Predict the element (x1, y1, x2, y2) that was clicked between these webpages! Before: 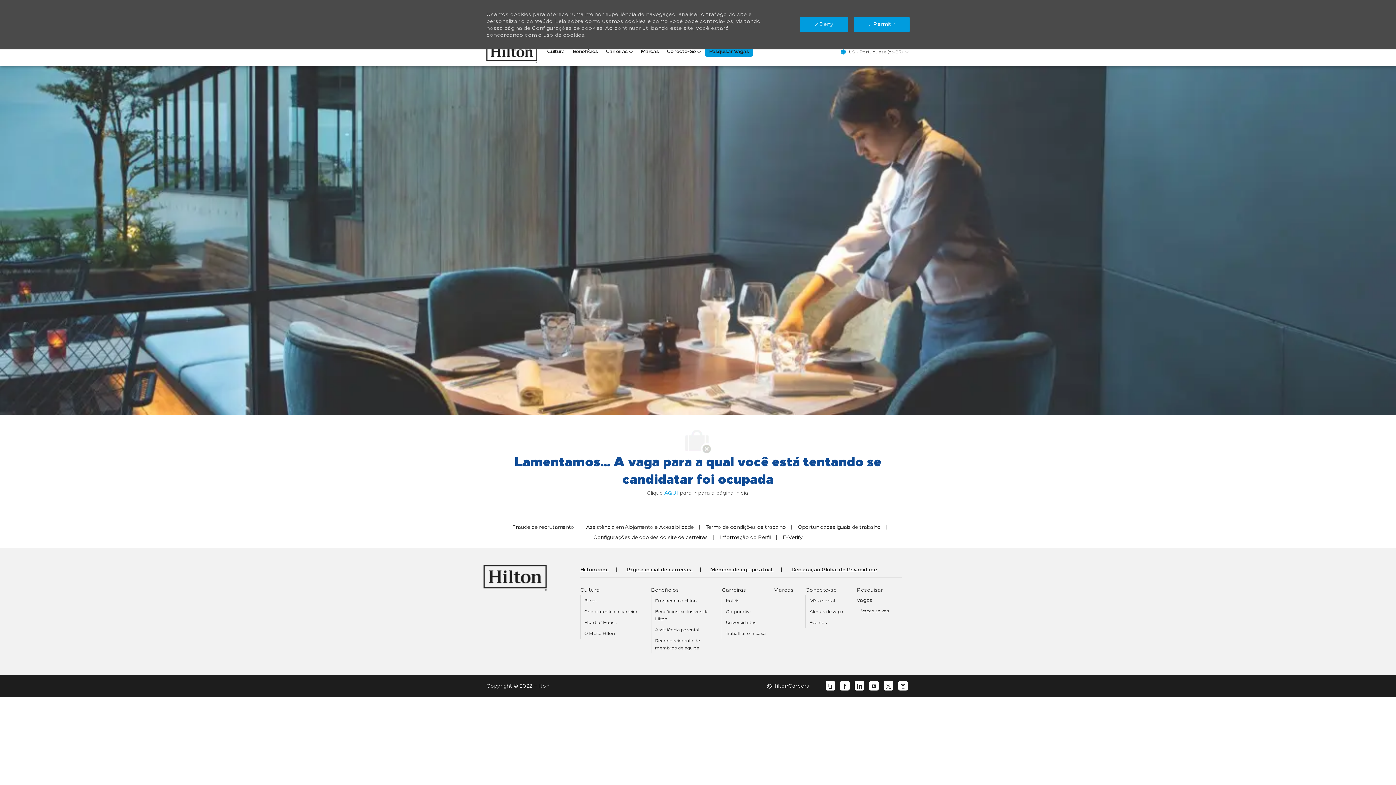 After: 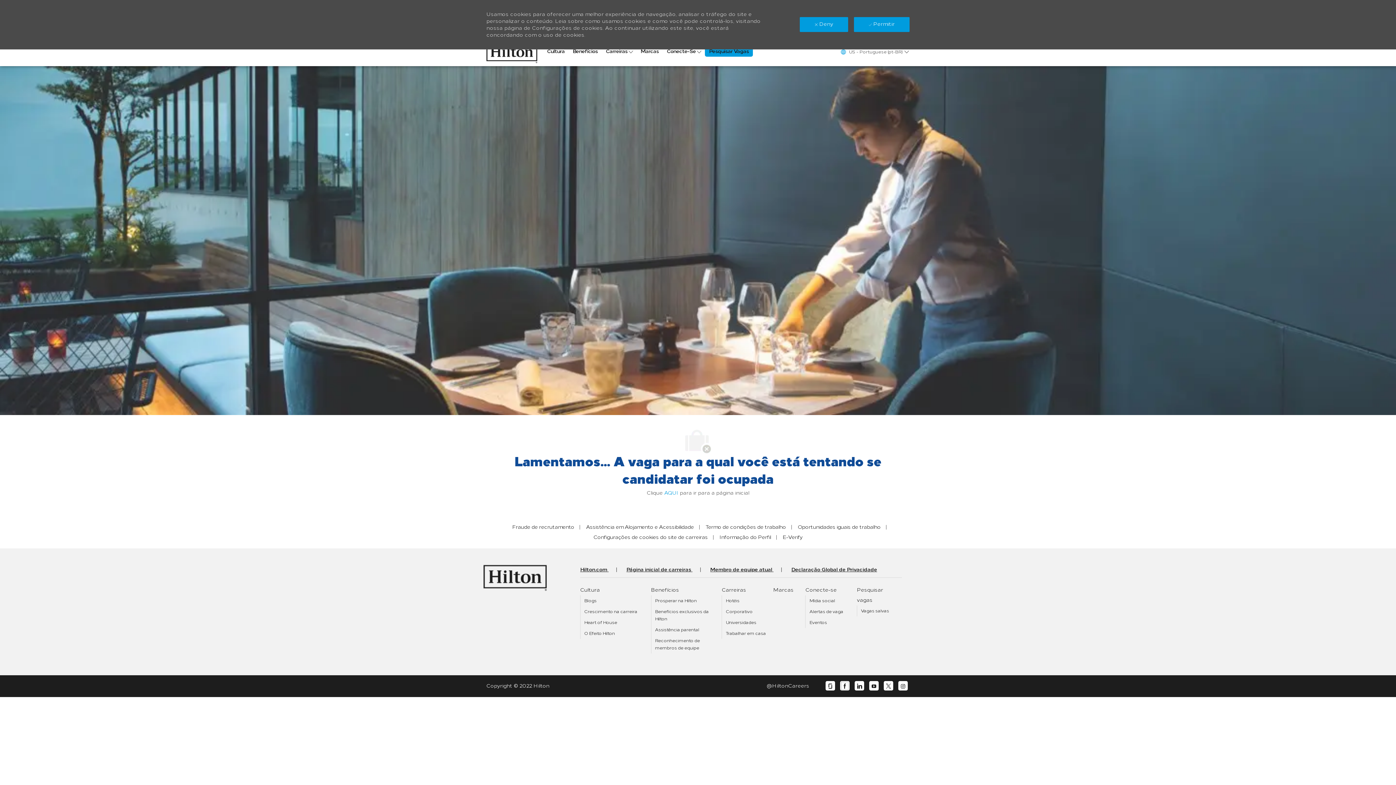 Action: bbox: (842, 683, 847, 689) label: facebook